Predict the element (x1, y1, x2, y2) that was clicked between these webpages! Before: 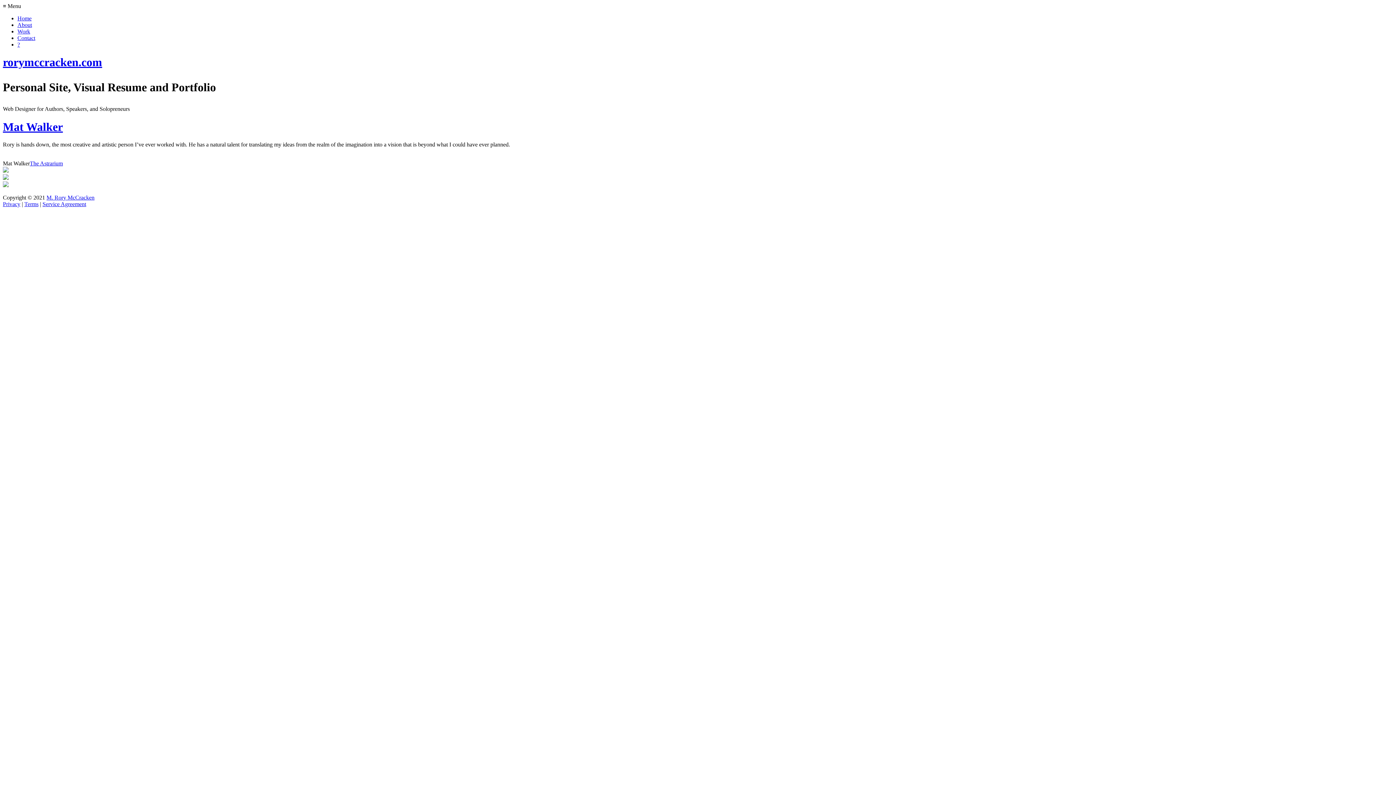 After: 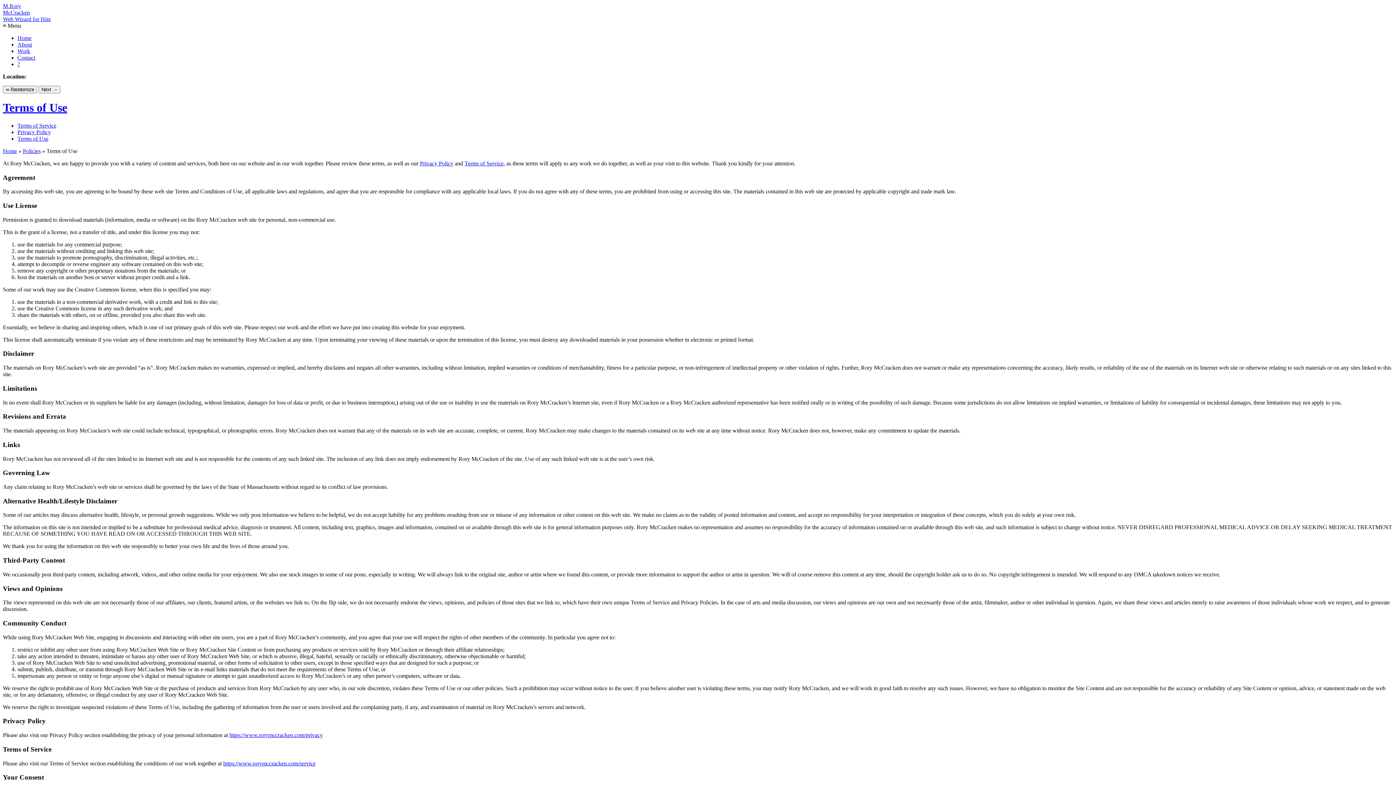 Action: bbox: (24, 201, 38, 207) label: Terms